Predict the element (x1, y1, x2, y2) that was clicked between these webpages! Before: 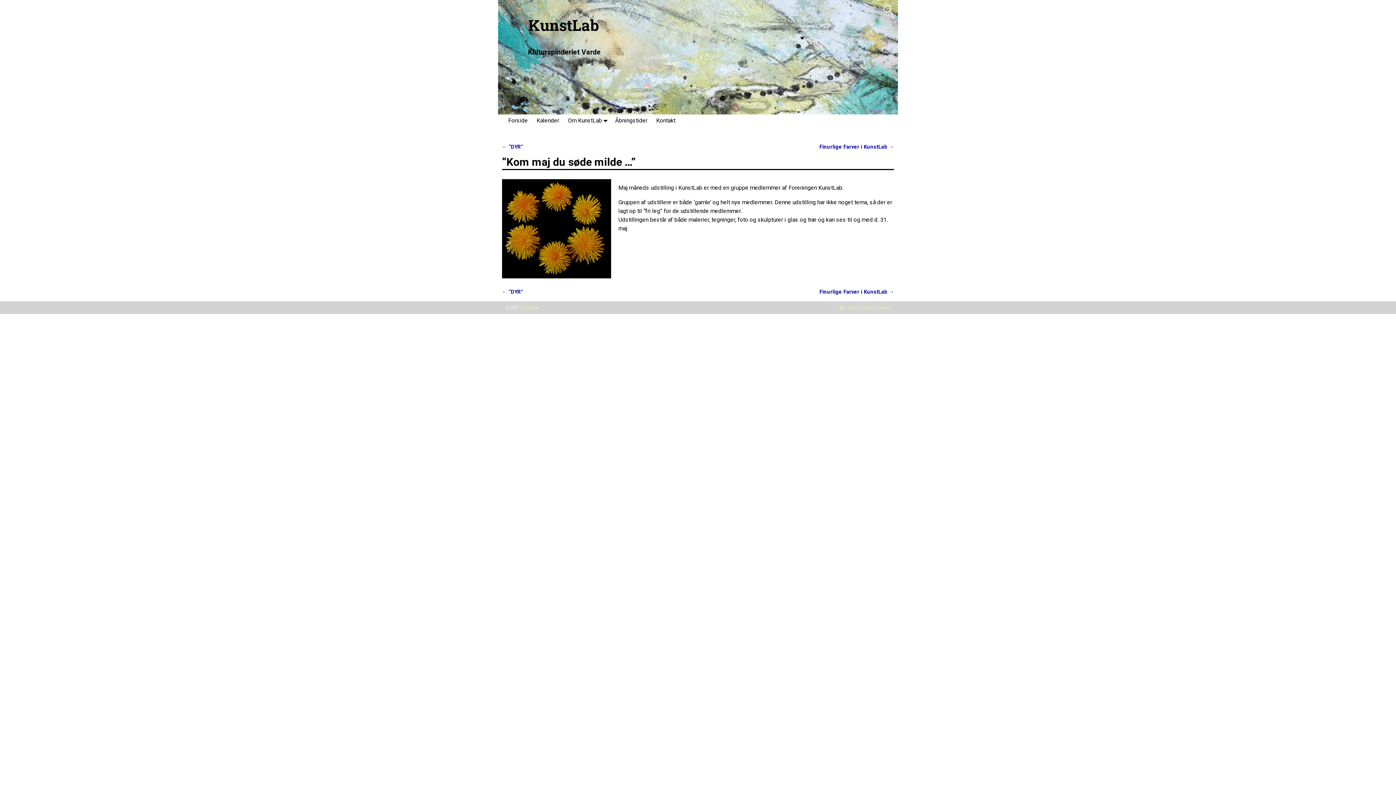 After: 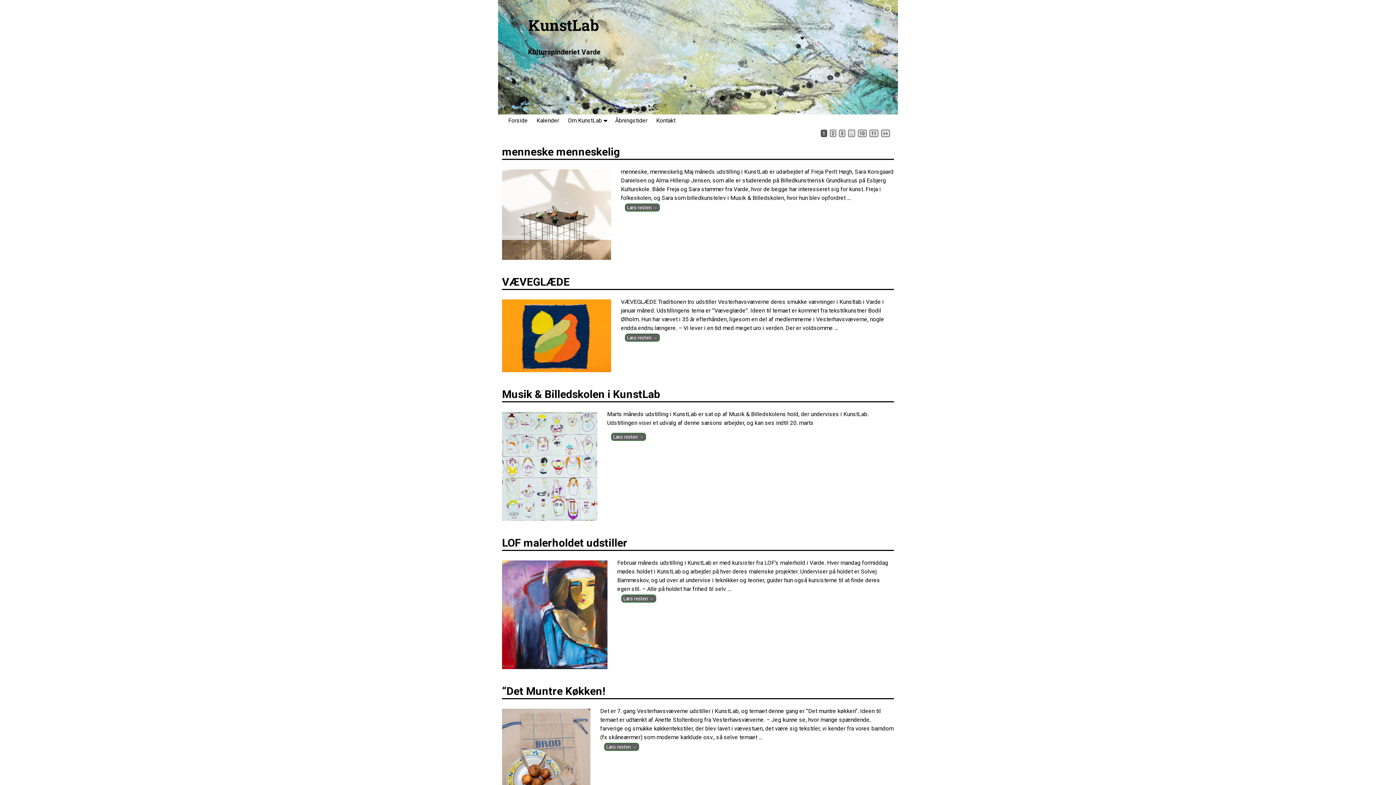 Action: label: Forside bbox: (504, 114, 532, 127)